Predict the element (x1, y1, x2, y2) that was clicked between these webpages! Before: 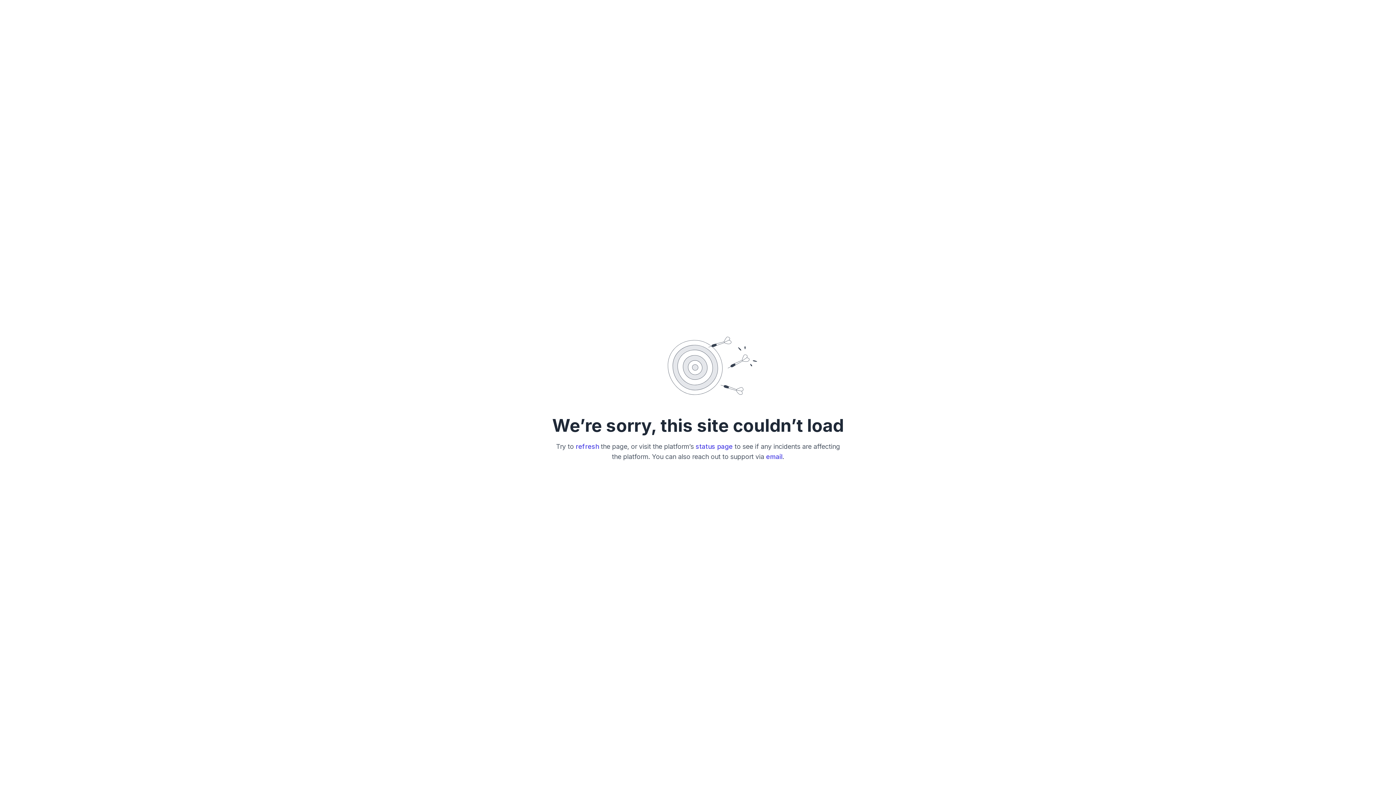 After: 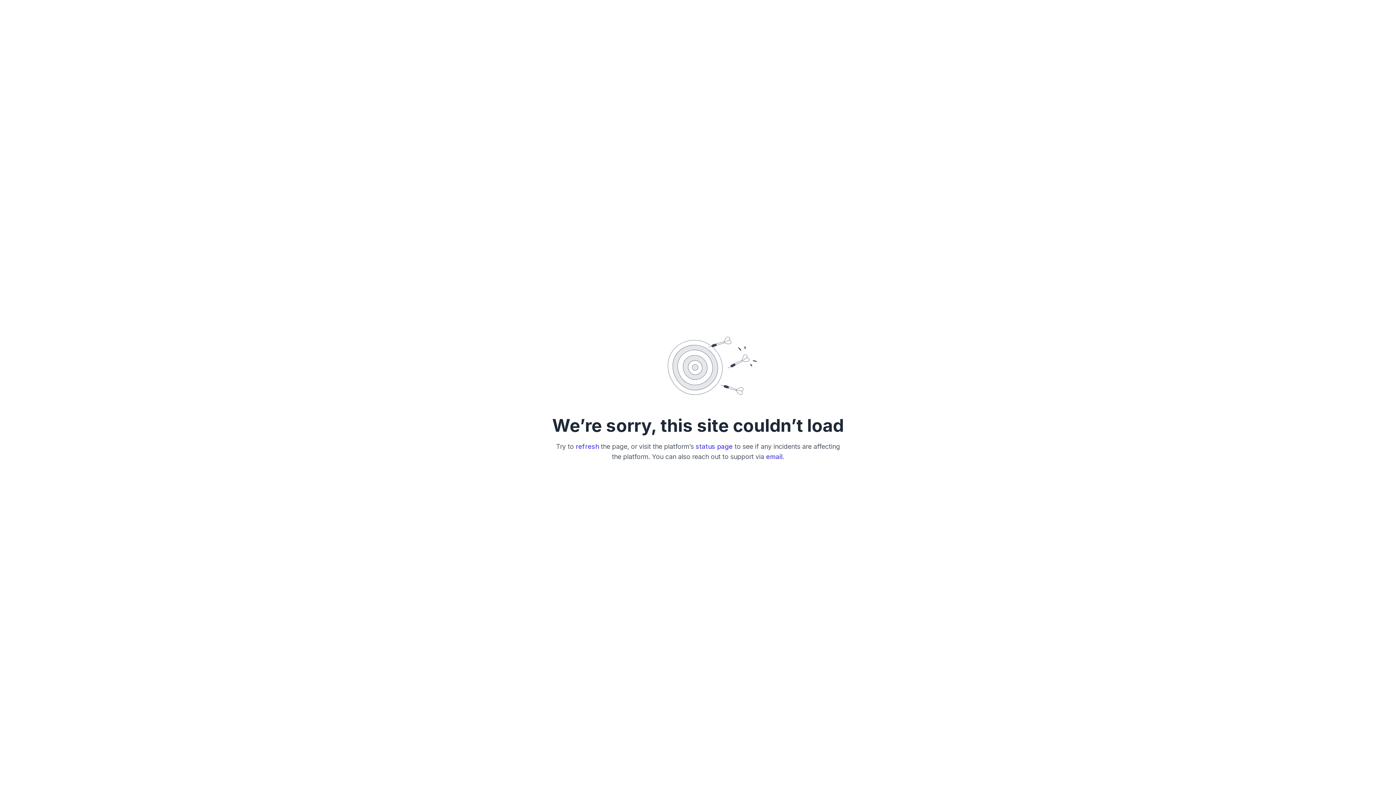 Action: label: refresh bbox: (575, 443, 599, 450)